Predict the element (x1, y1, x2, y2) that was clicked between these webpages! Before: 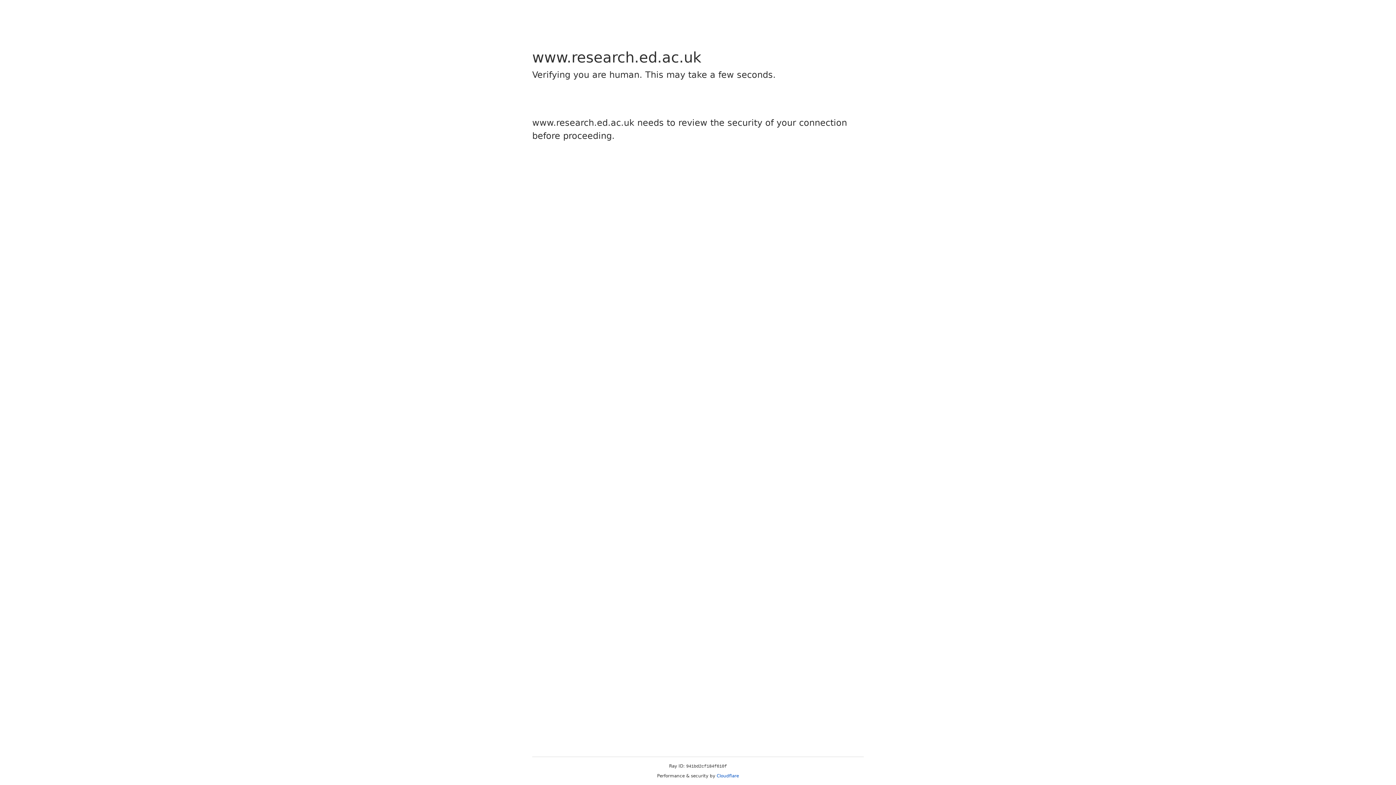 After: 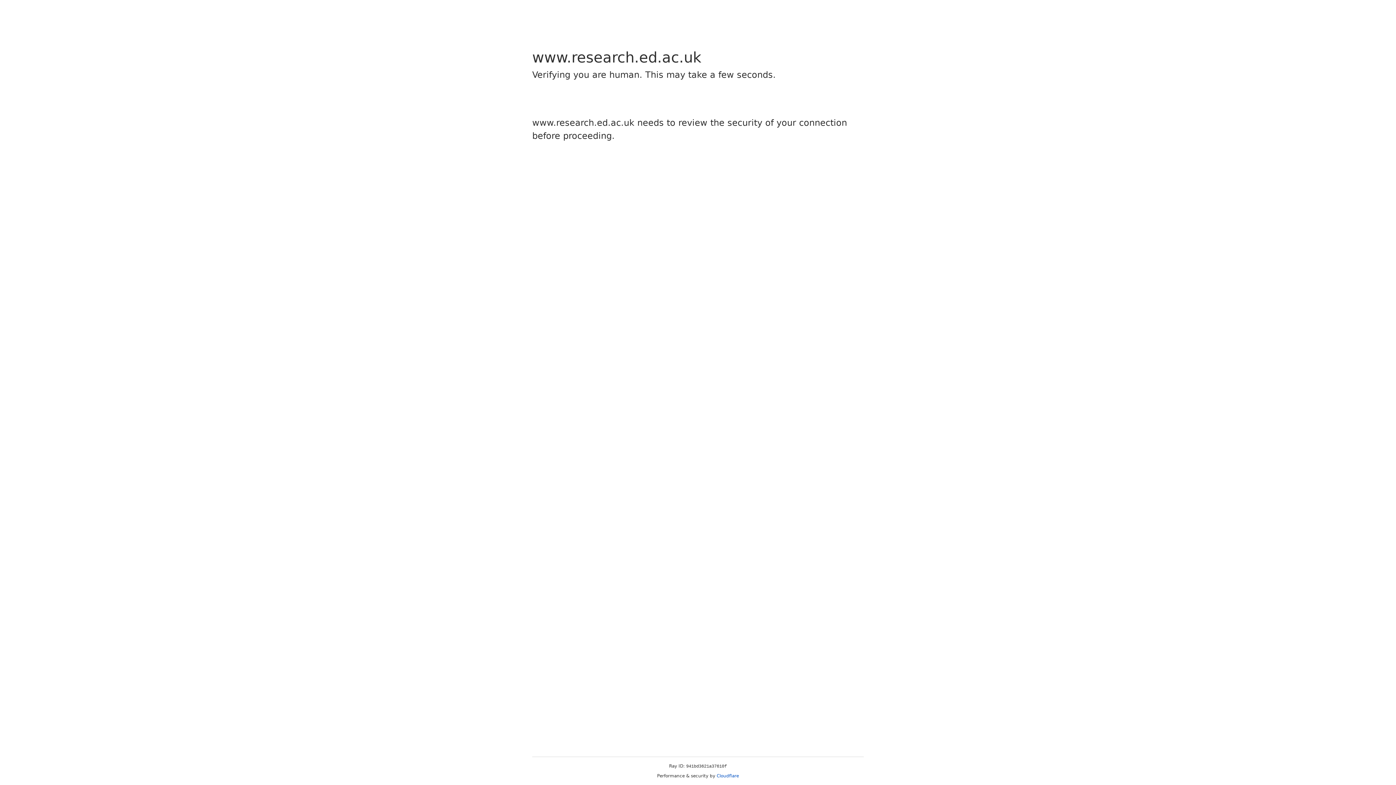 Action: label: Cloudflare bbox: (716, 773, 739, 778)